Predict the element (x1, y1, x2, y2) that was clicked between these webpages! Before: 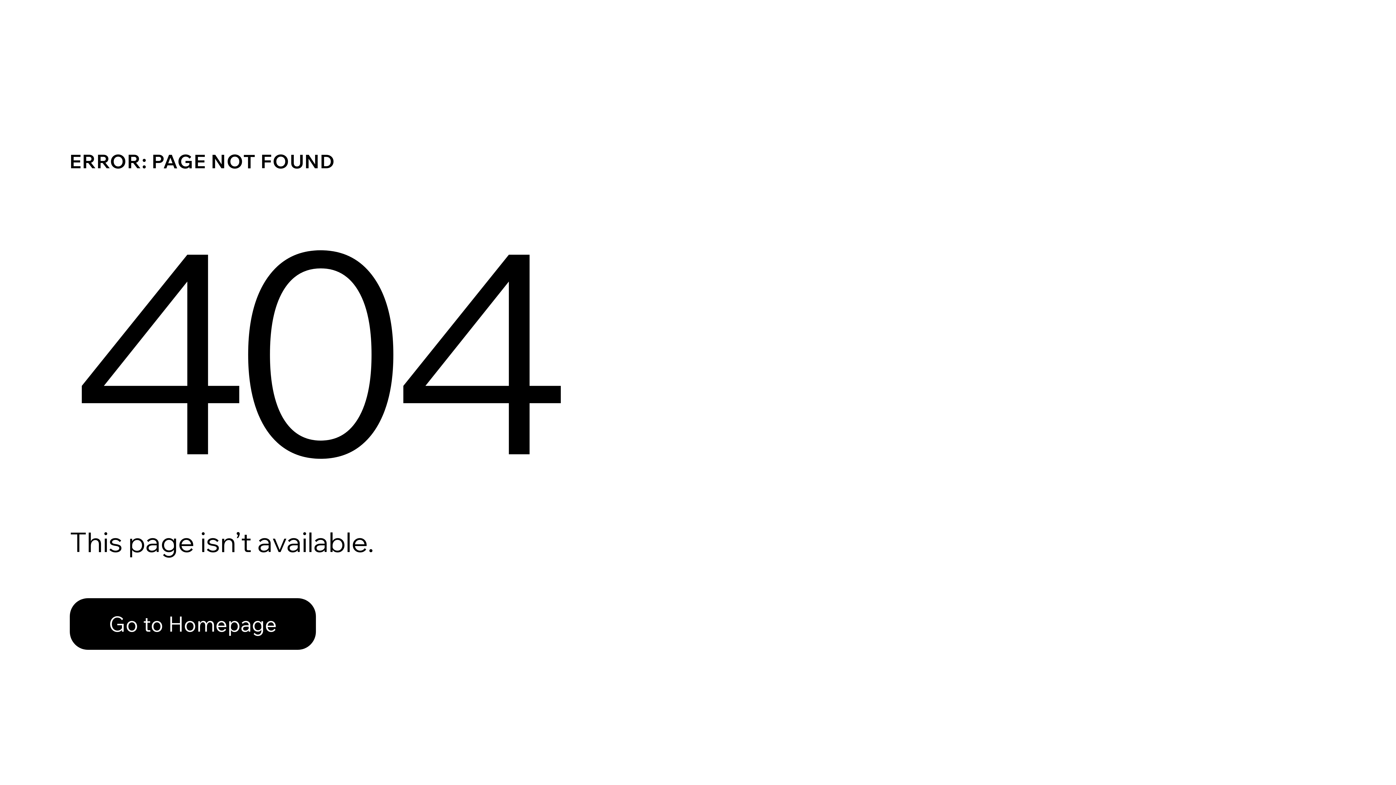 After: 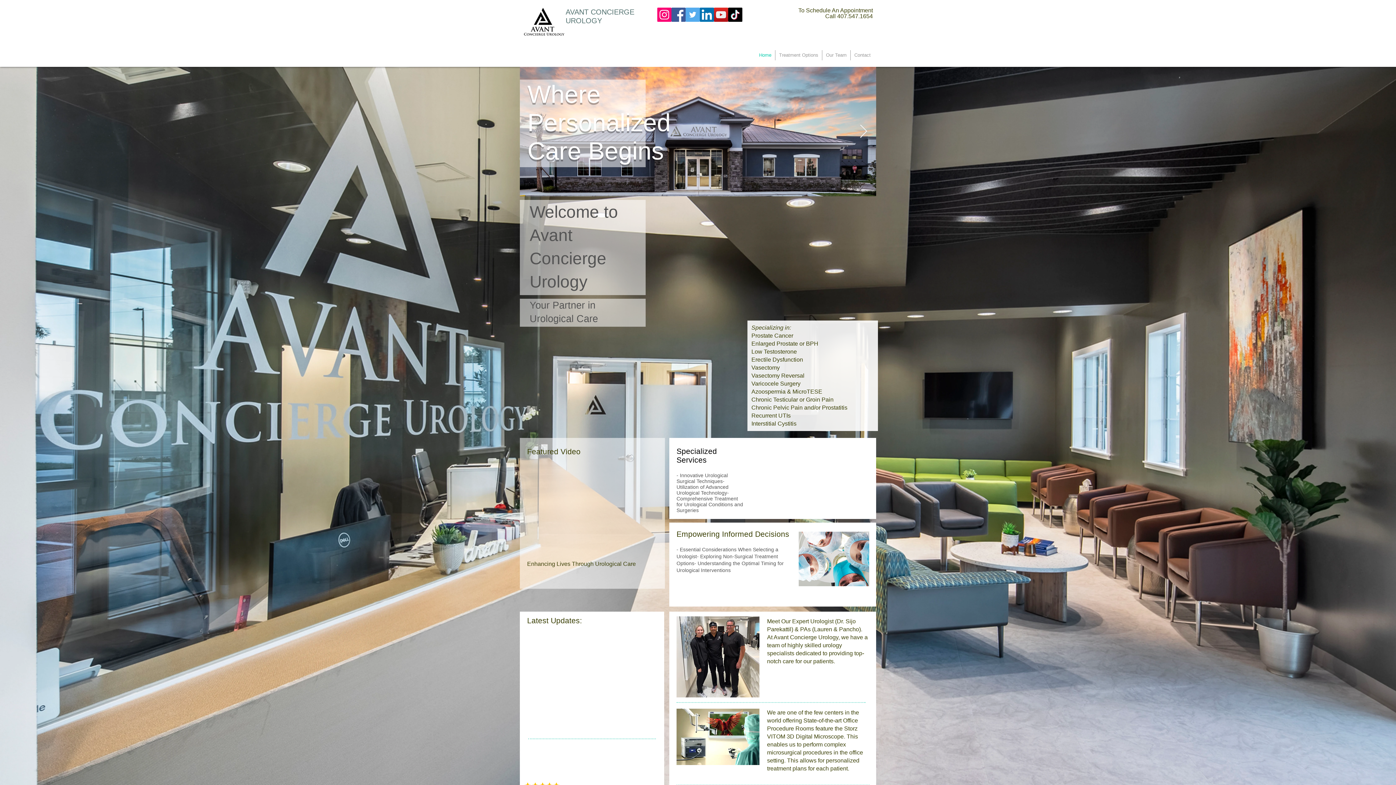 Action: bbox: (69, 598, 316, 650) label: Go to Homepage